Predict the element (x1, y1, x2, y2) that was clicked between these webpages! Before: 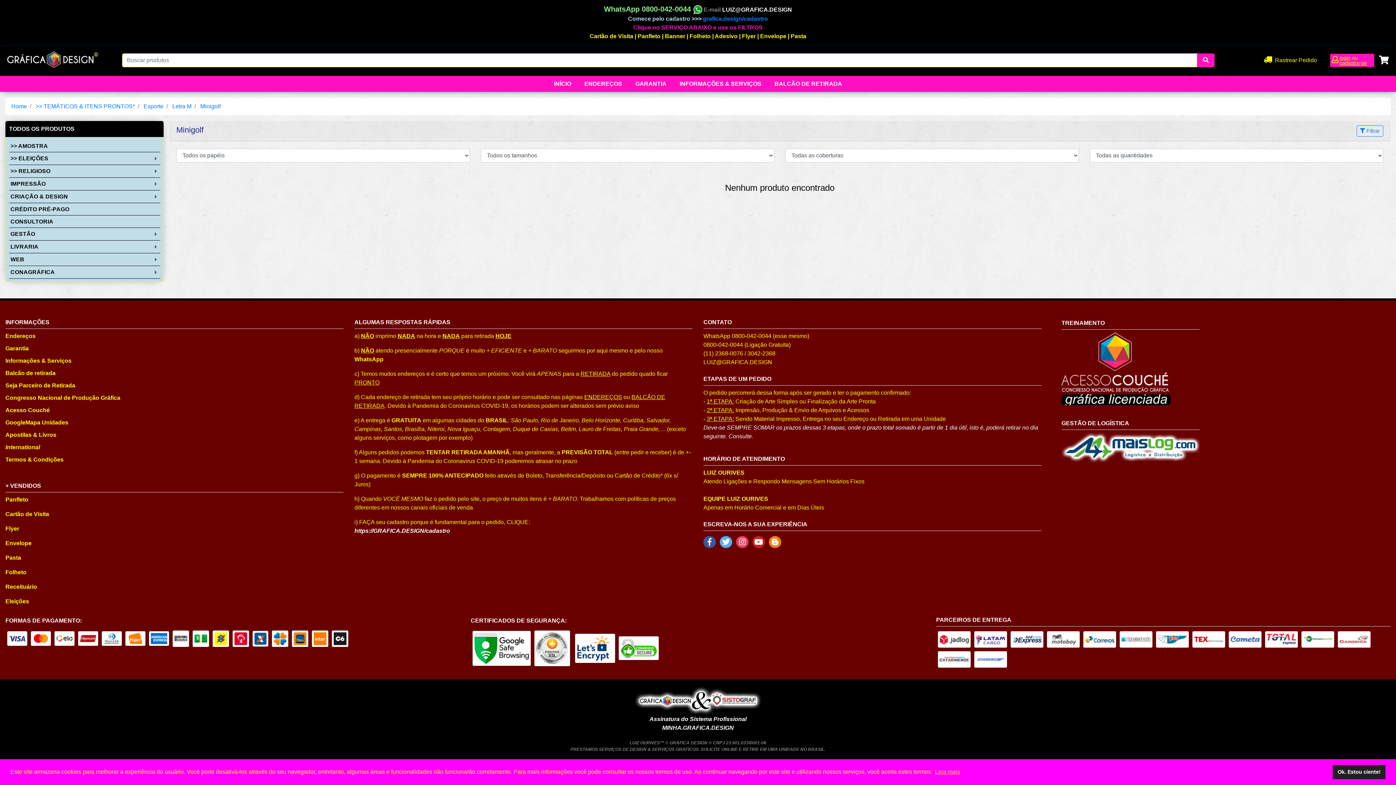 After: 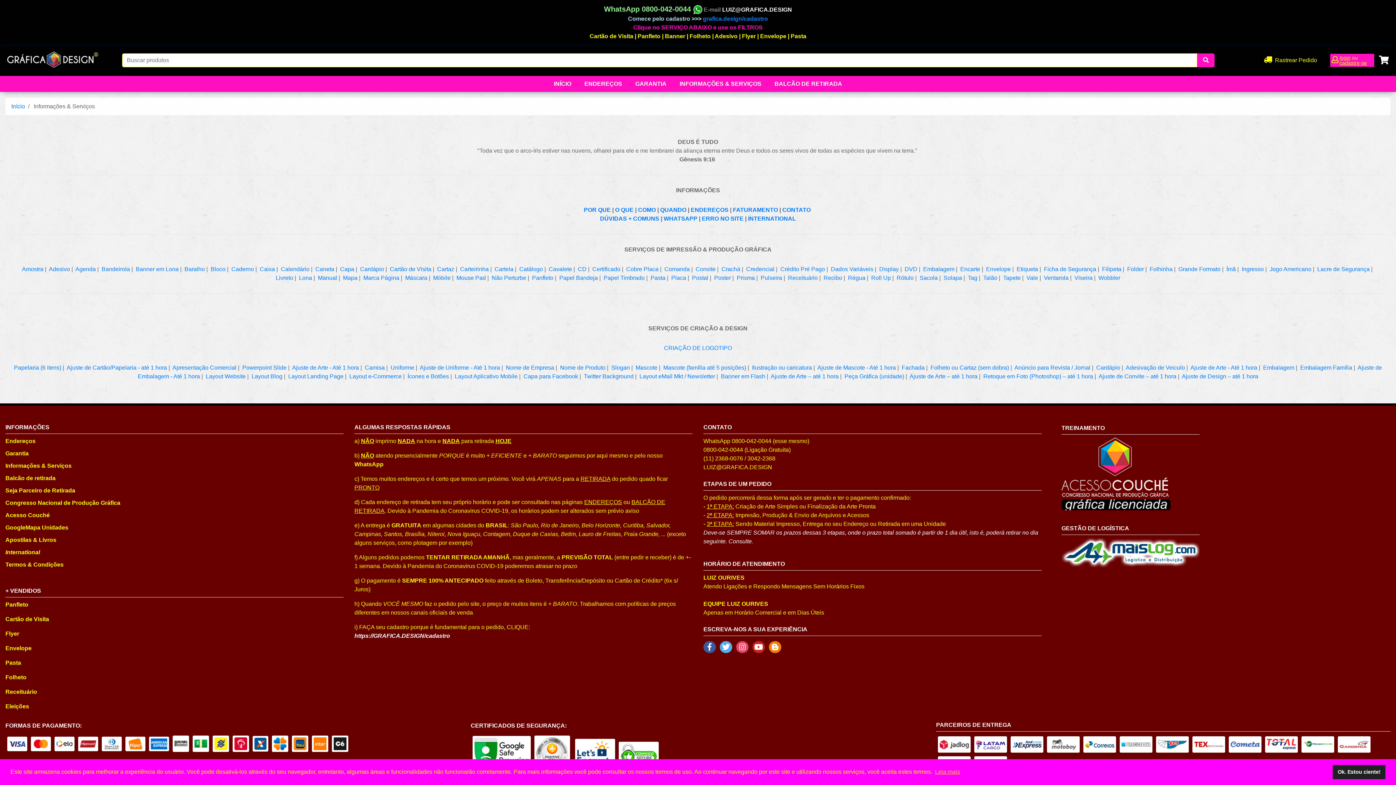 Action: label: INFORMAÇÕES & SERVIÇOS bbox: (673, 76, 768, 92)